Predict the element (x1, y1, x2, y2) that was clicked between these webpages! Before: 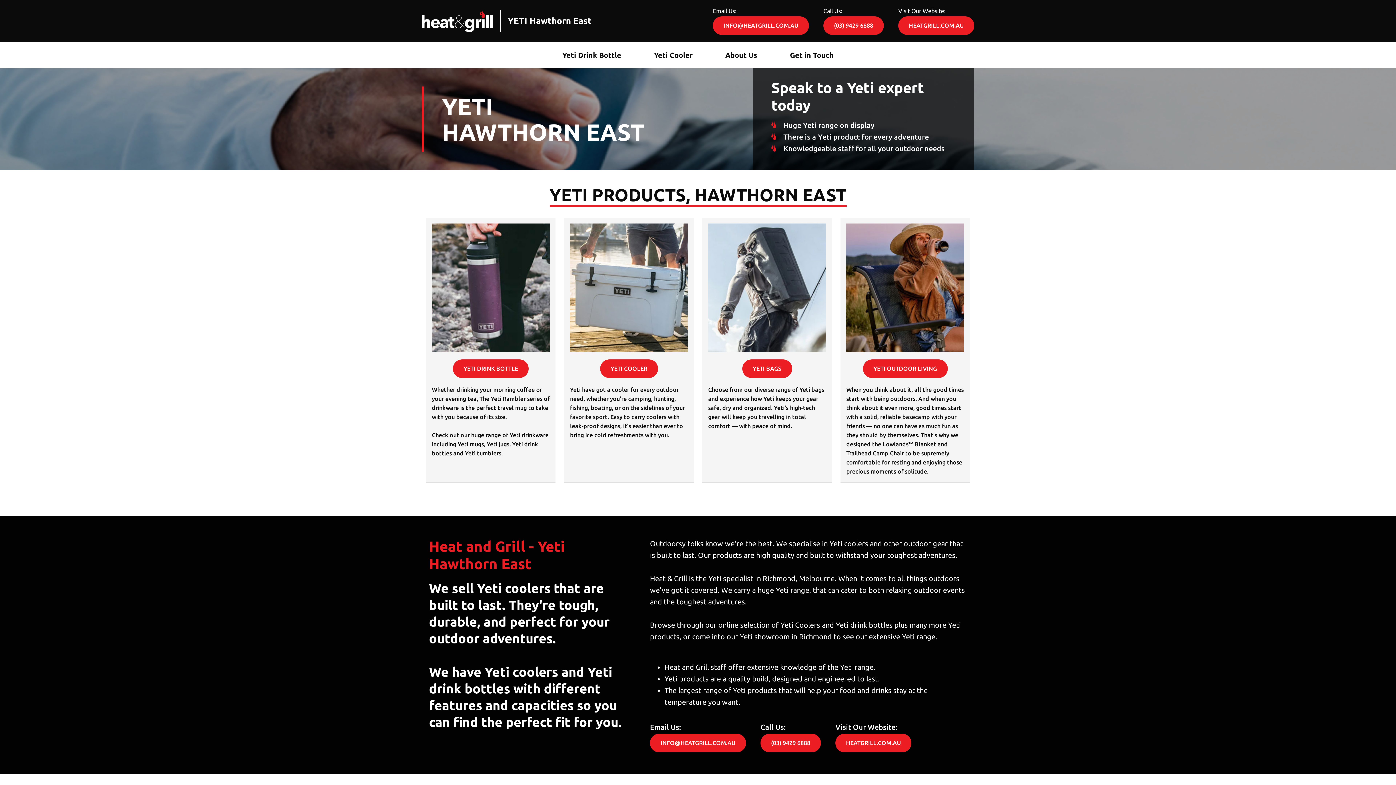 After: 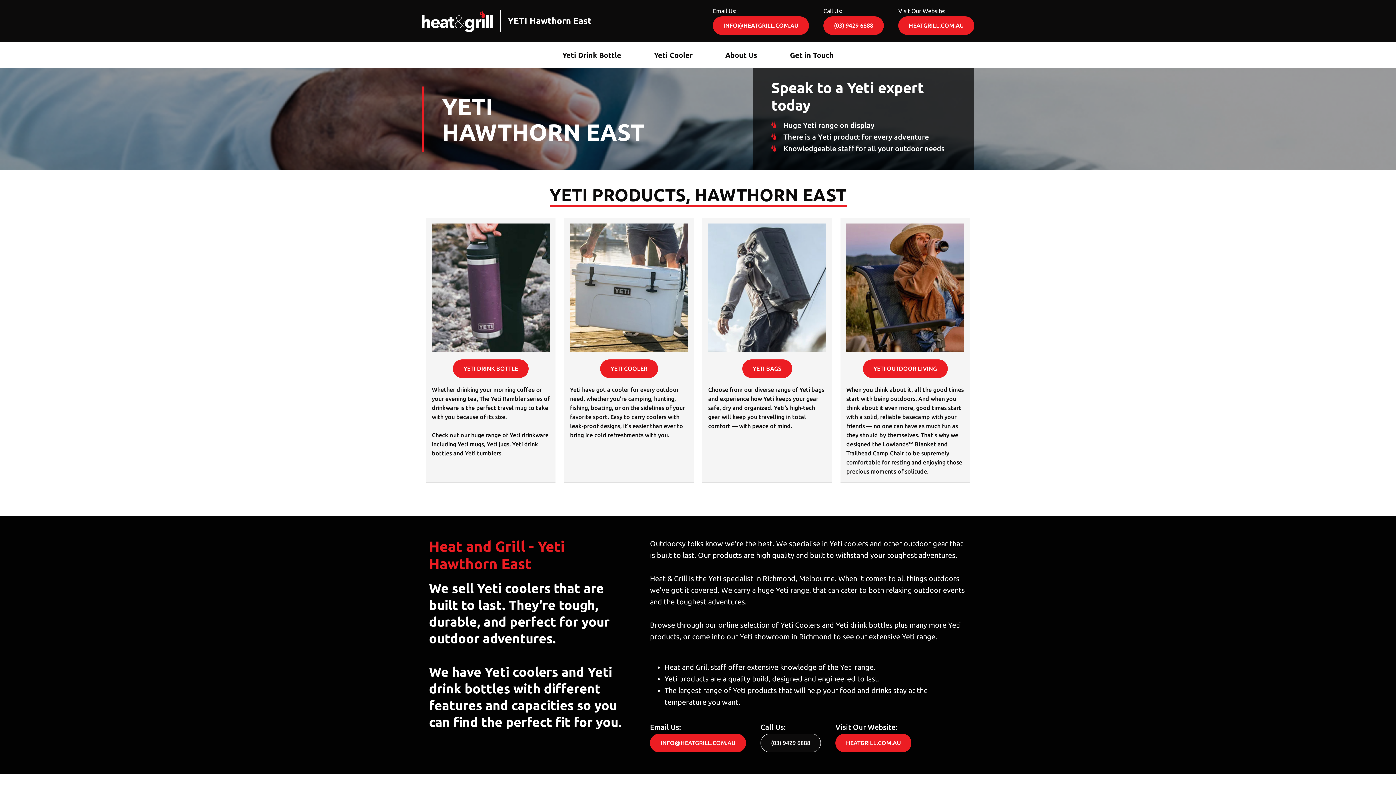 Action: label: (03) 9429 6888 bbox: (760, 734, 821, 752)